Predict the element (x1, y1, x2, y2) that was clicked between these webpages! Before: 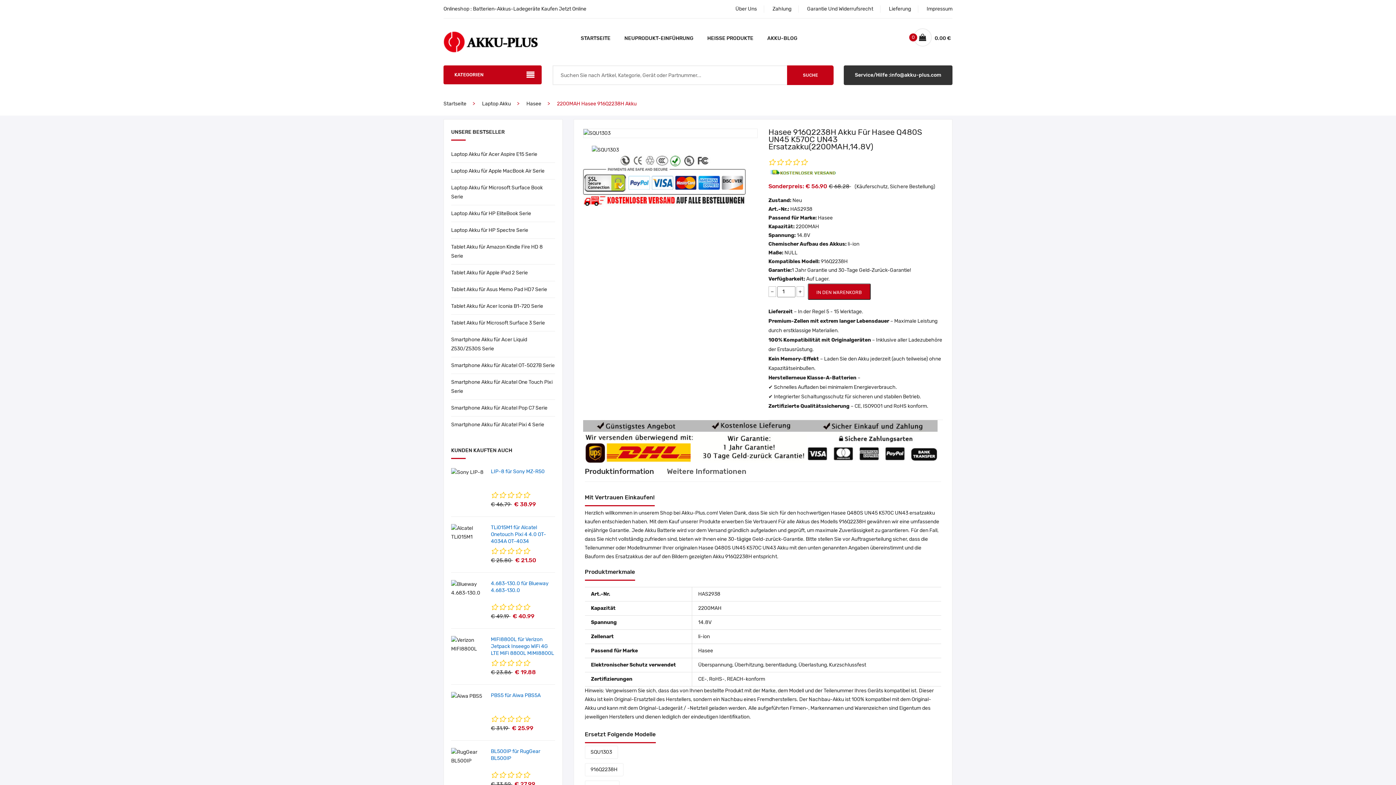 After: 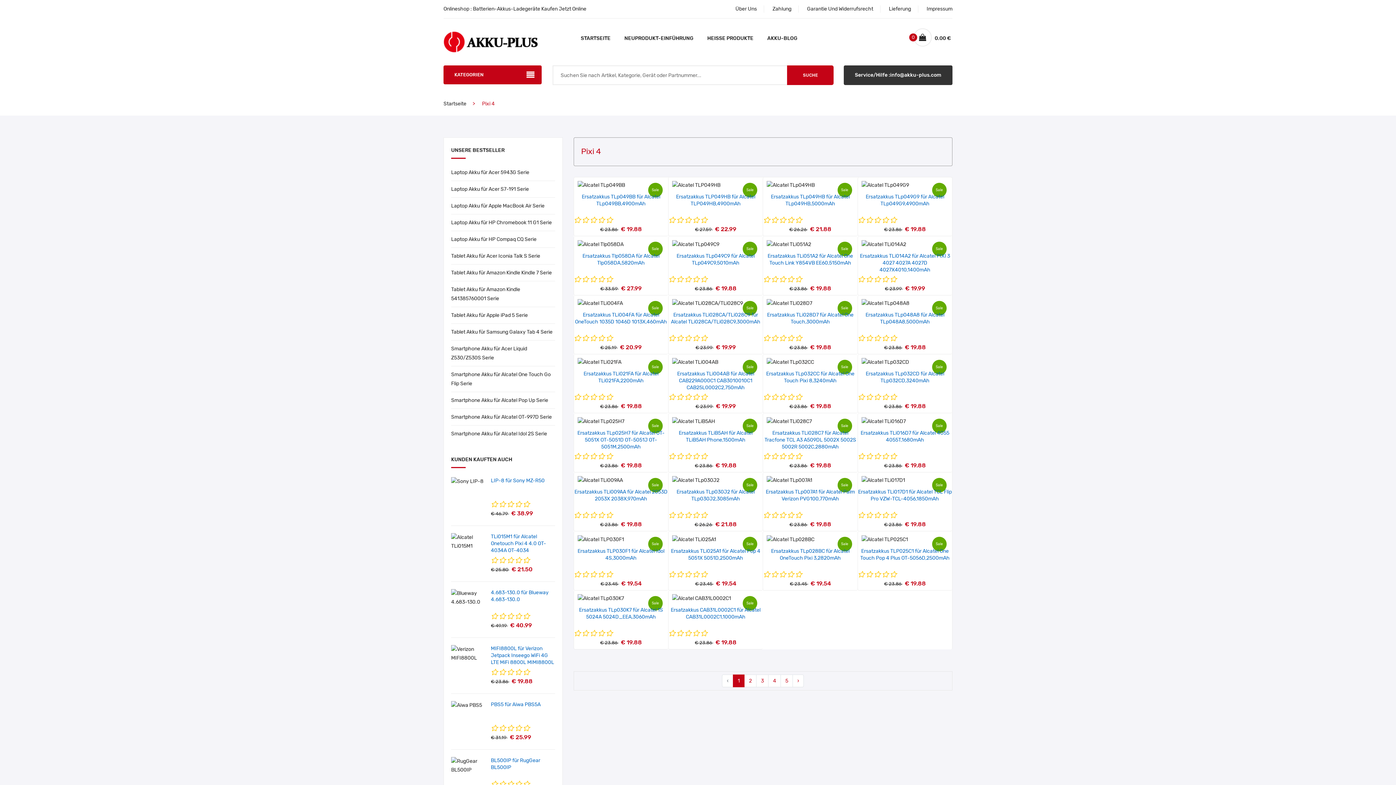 Action: bbox: (451, 416, 555, 429) label: Smartphone Akku für Alcatel Pixi 4 Serie